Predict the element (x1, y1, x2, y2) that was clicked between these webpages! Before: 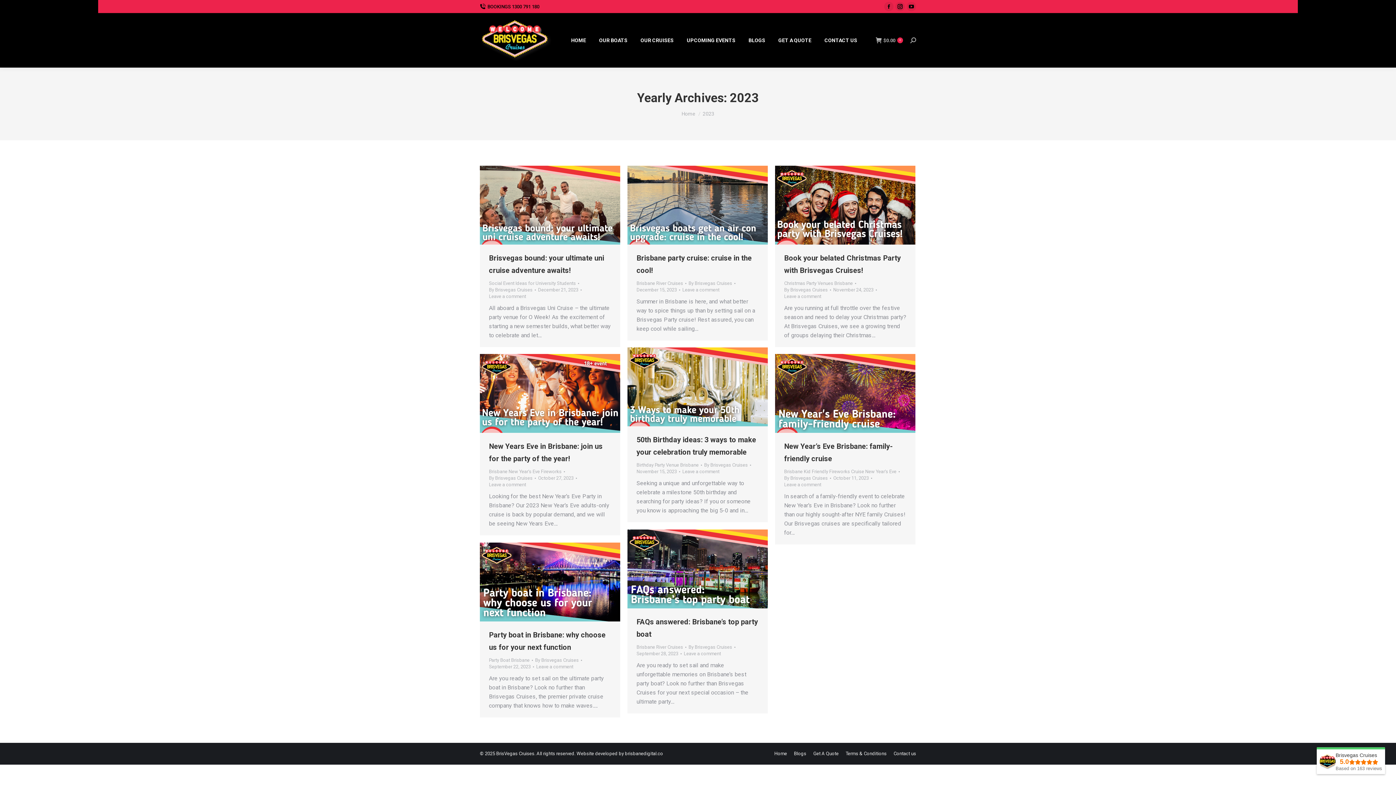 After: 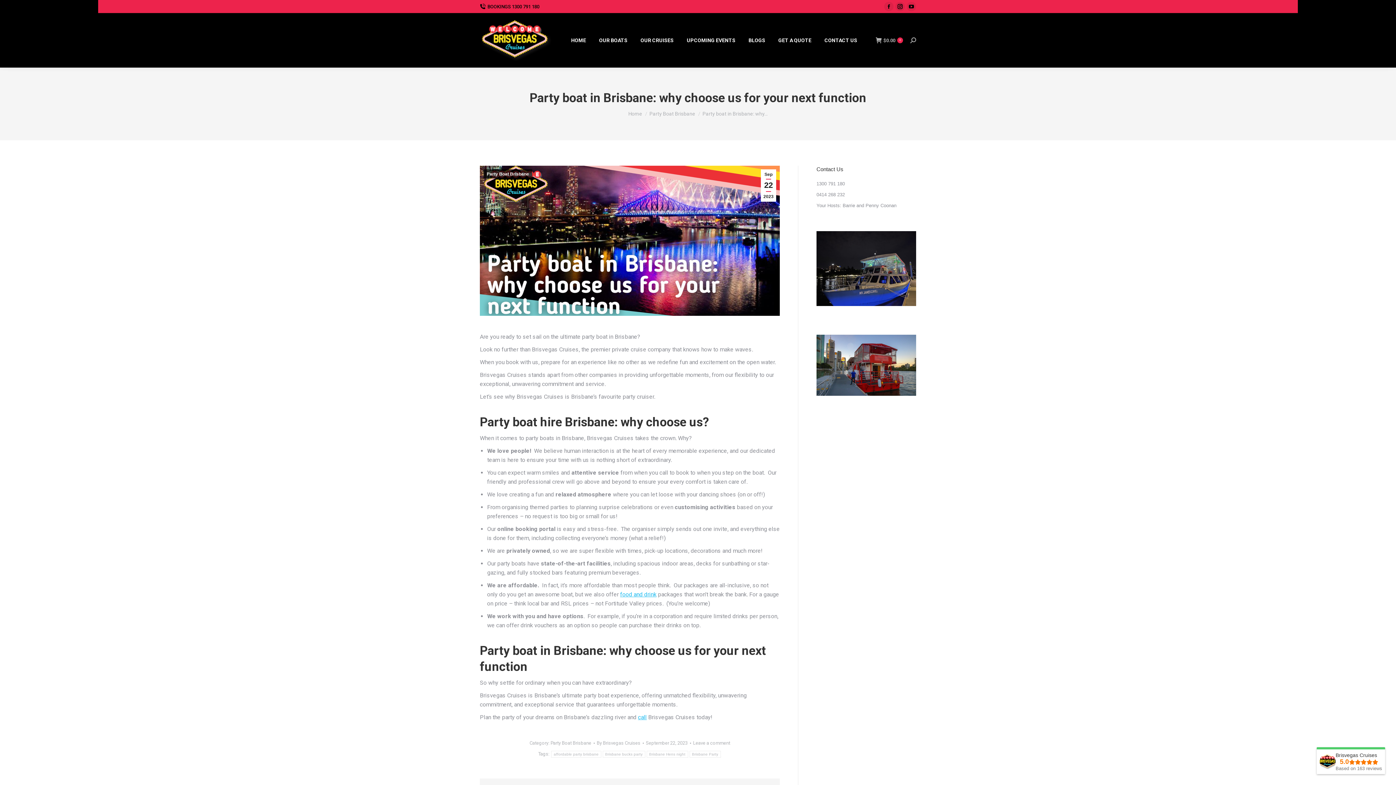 Action: bbox: (480, 542, 620, 621)